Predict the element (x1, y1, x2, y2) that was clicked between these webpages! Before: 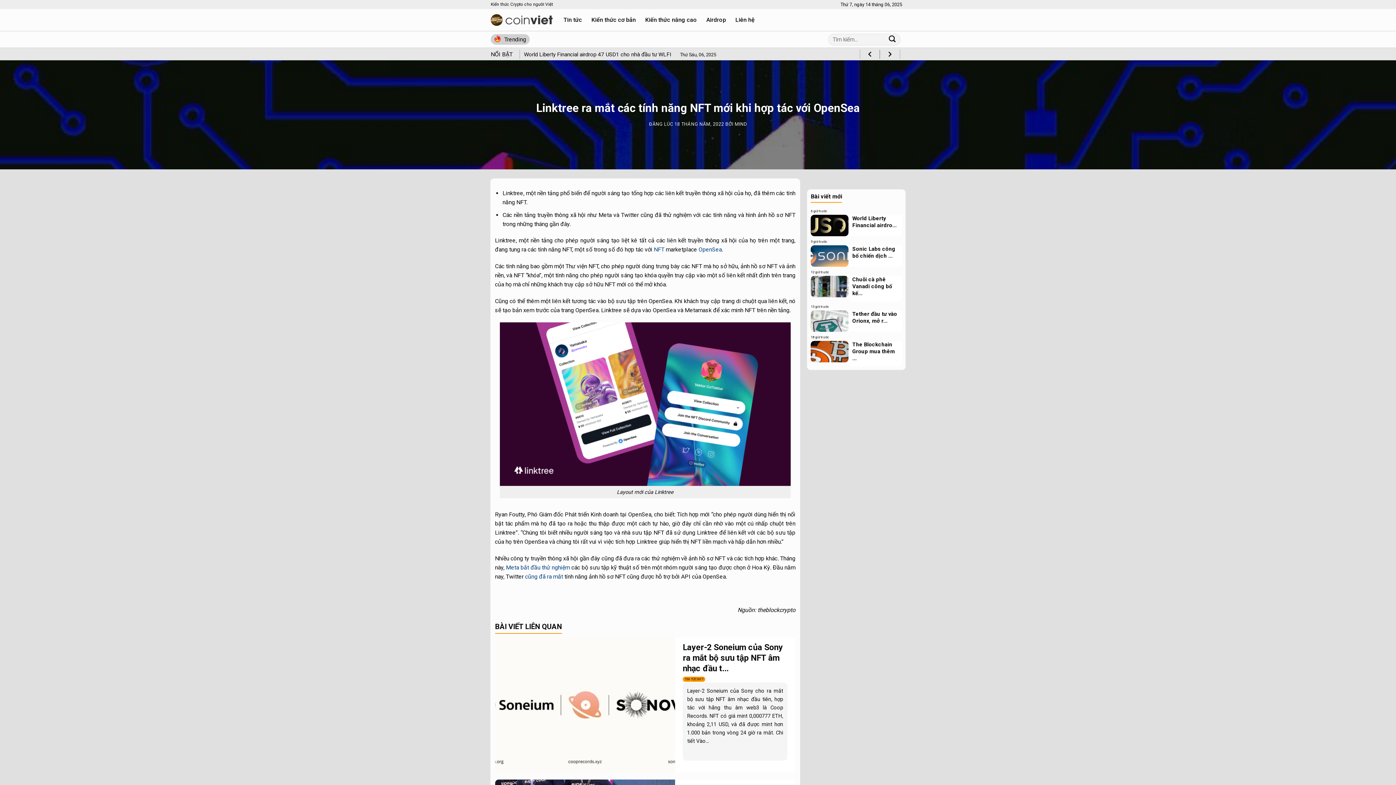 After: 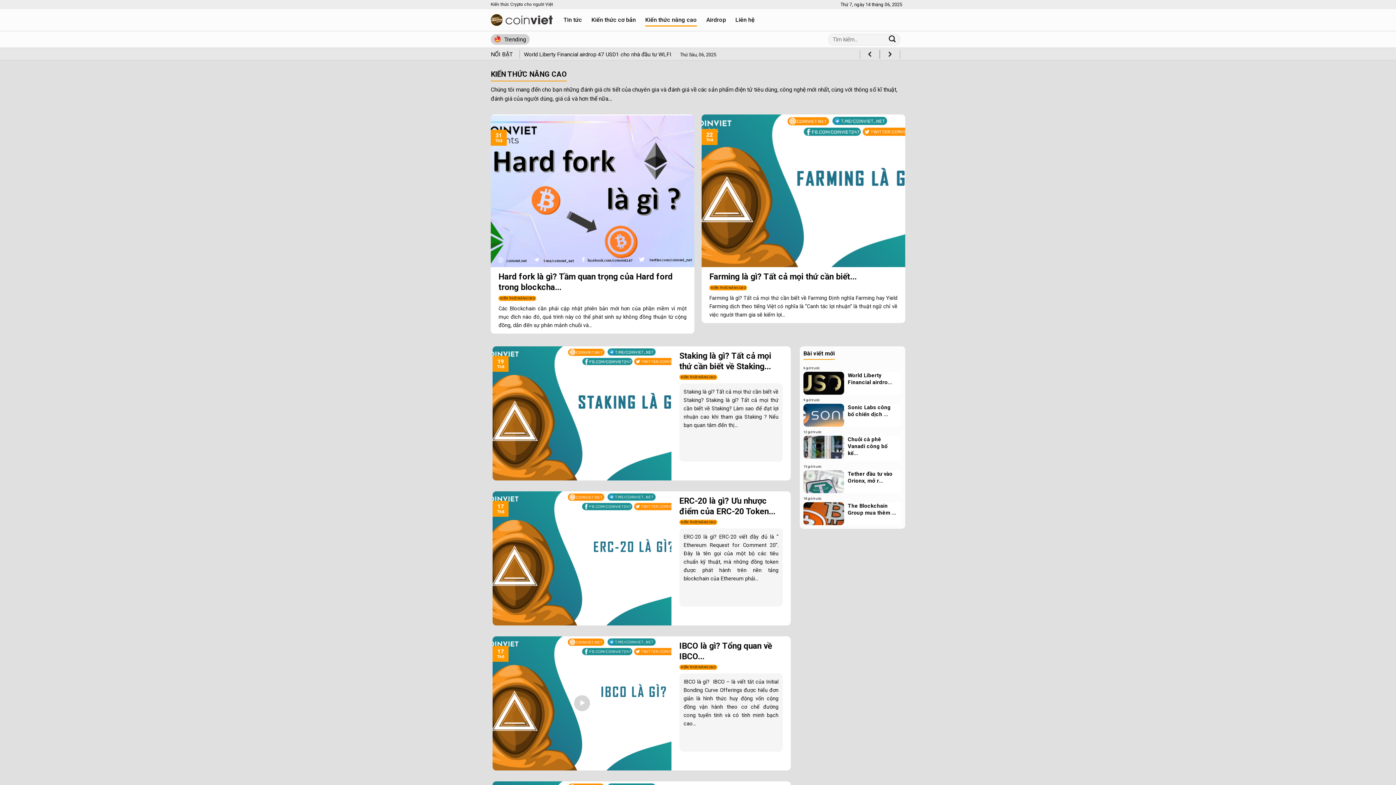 Action: bbox: (645, 13, 697, 26) label: Kiến thức nâng cao